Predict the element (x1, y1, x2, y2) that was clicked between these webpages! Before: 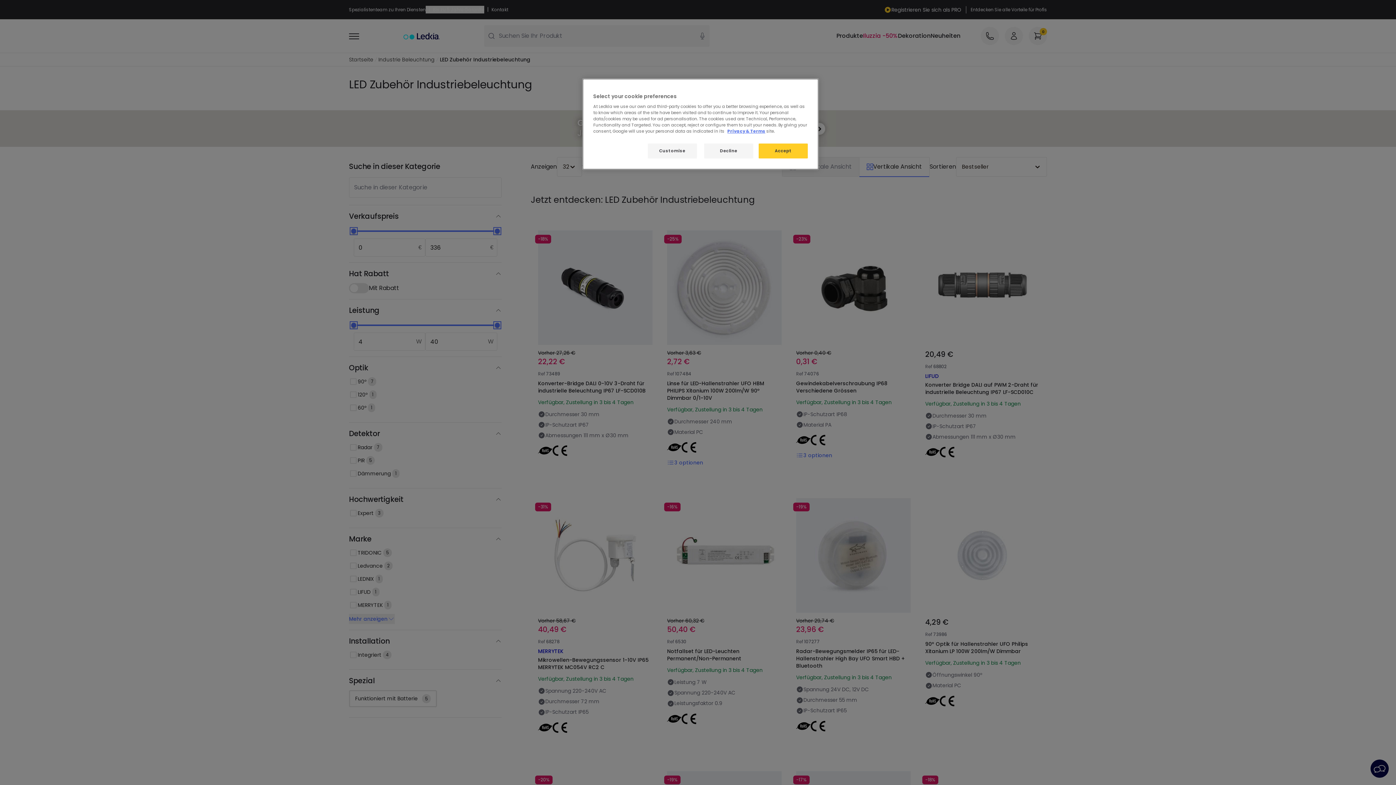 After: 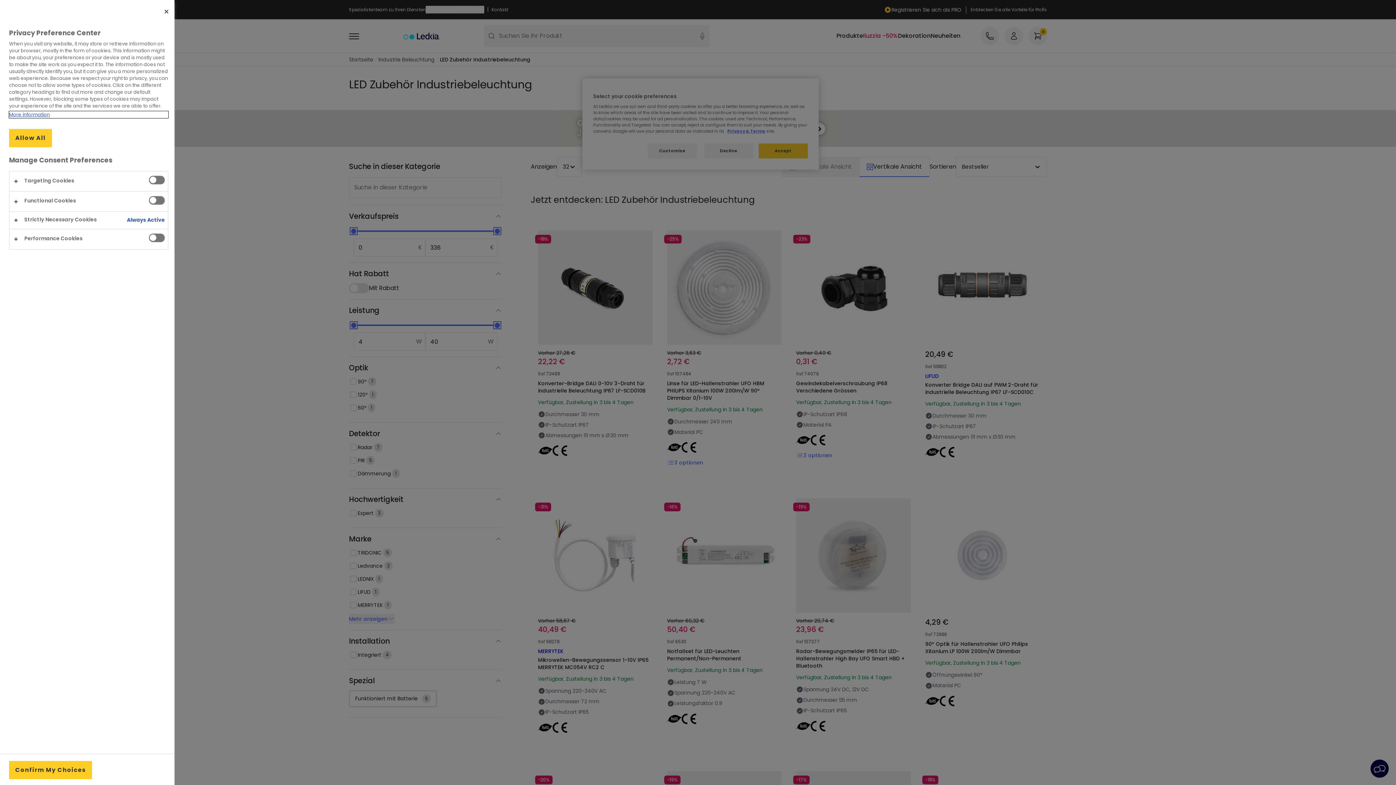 Action: label: Customise bbox: (647, 143, 696, 158)